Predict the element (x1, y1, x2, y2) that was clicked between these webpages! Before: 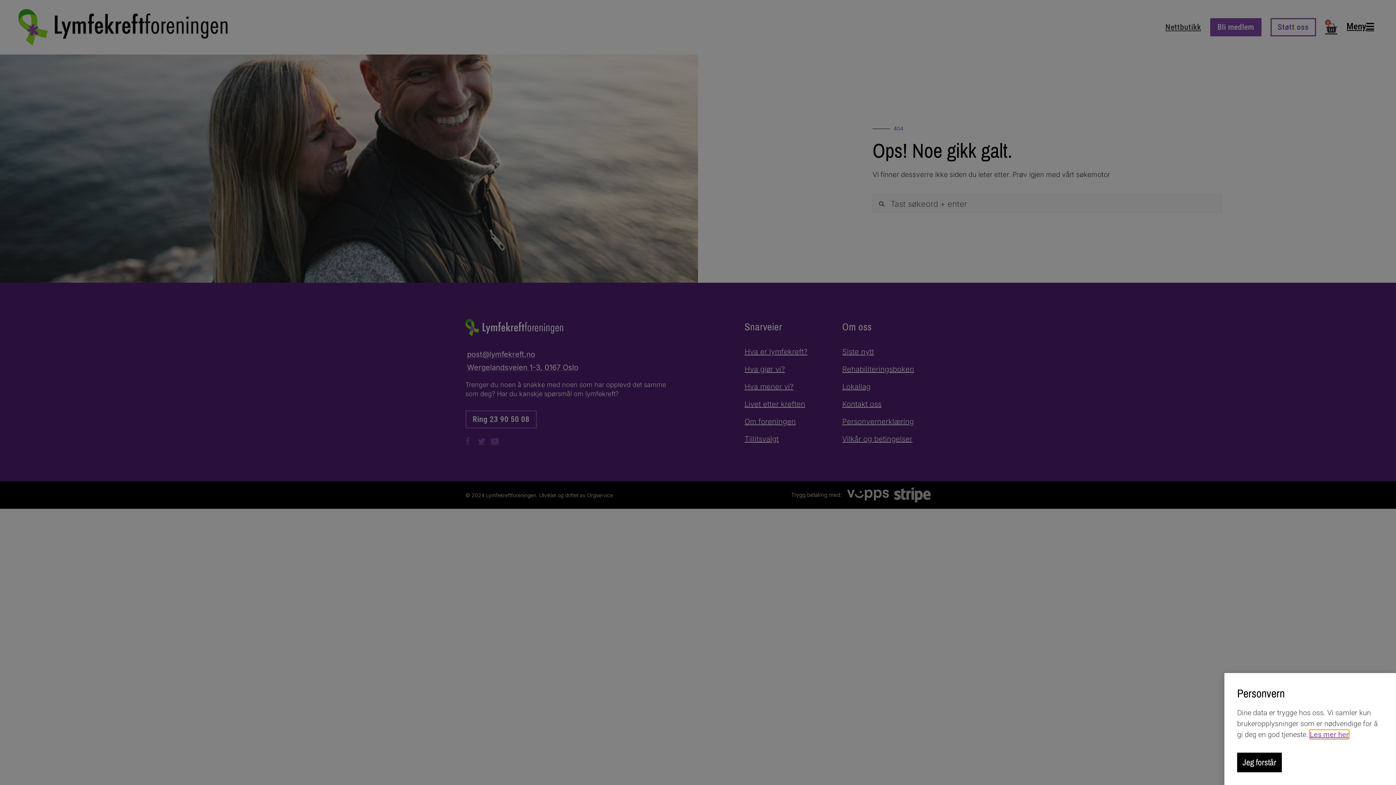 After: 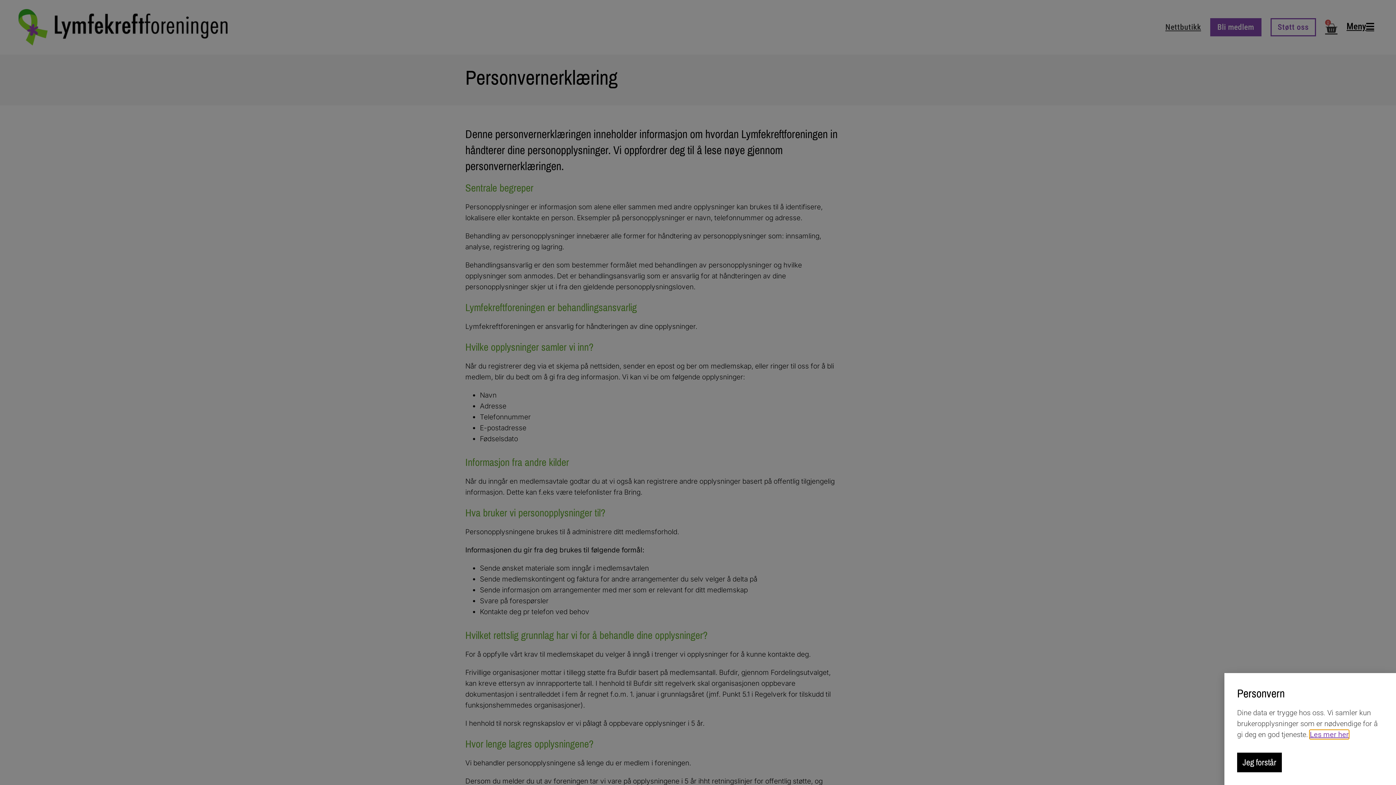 Action: bbox: (1310, 730, 1349, 739) label: Les mer her